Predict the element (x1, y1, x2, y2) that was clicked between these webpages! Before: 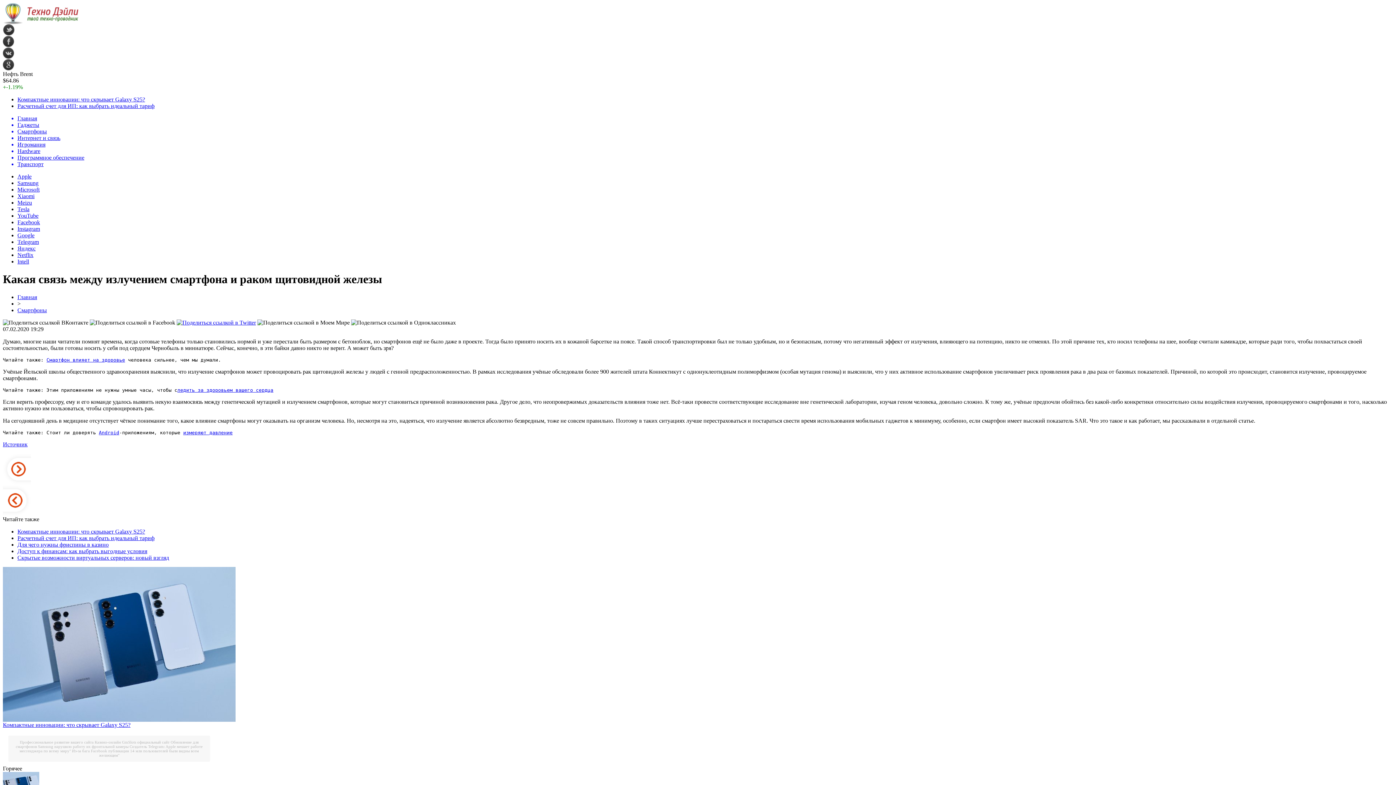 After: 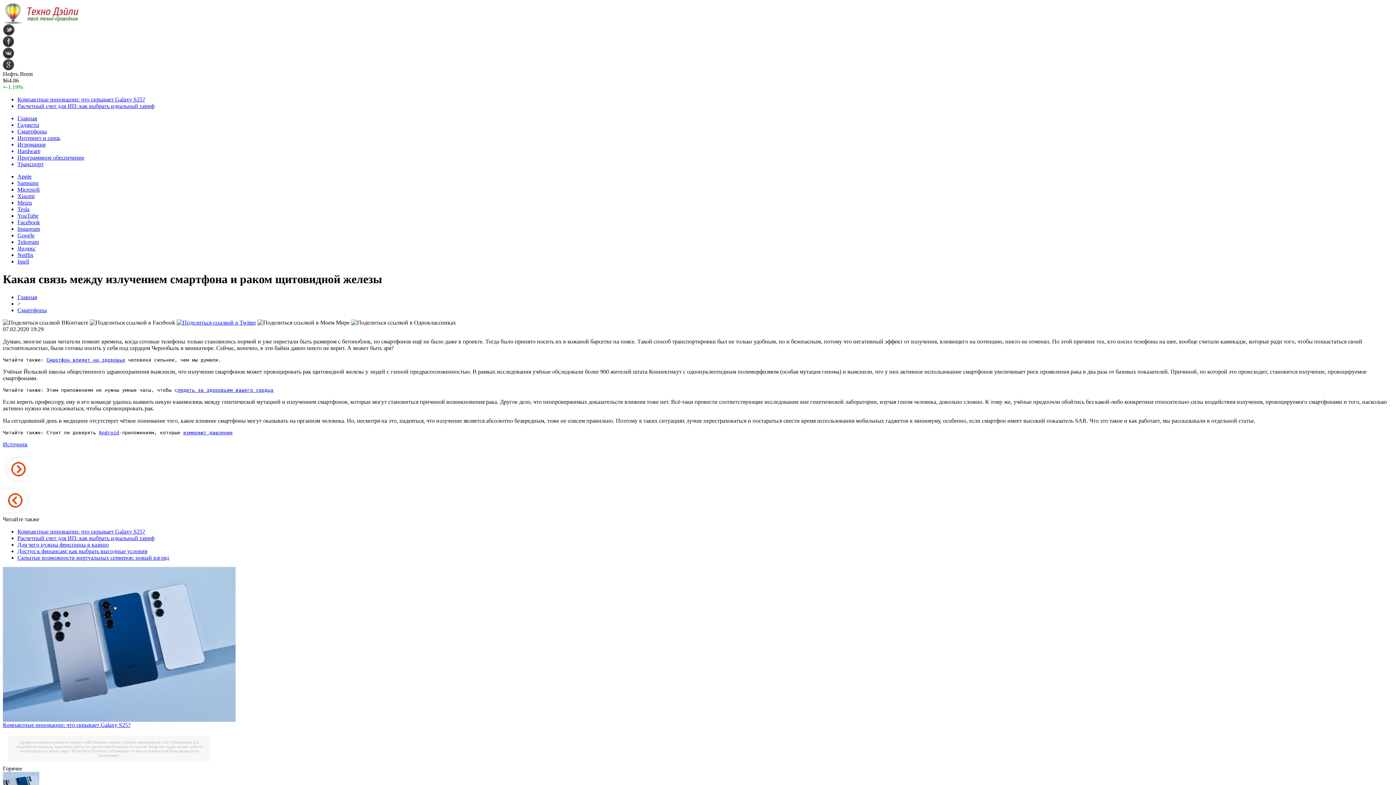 Action: bbox: (176, 319, 256, 325)